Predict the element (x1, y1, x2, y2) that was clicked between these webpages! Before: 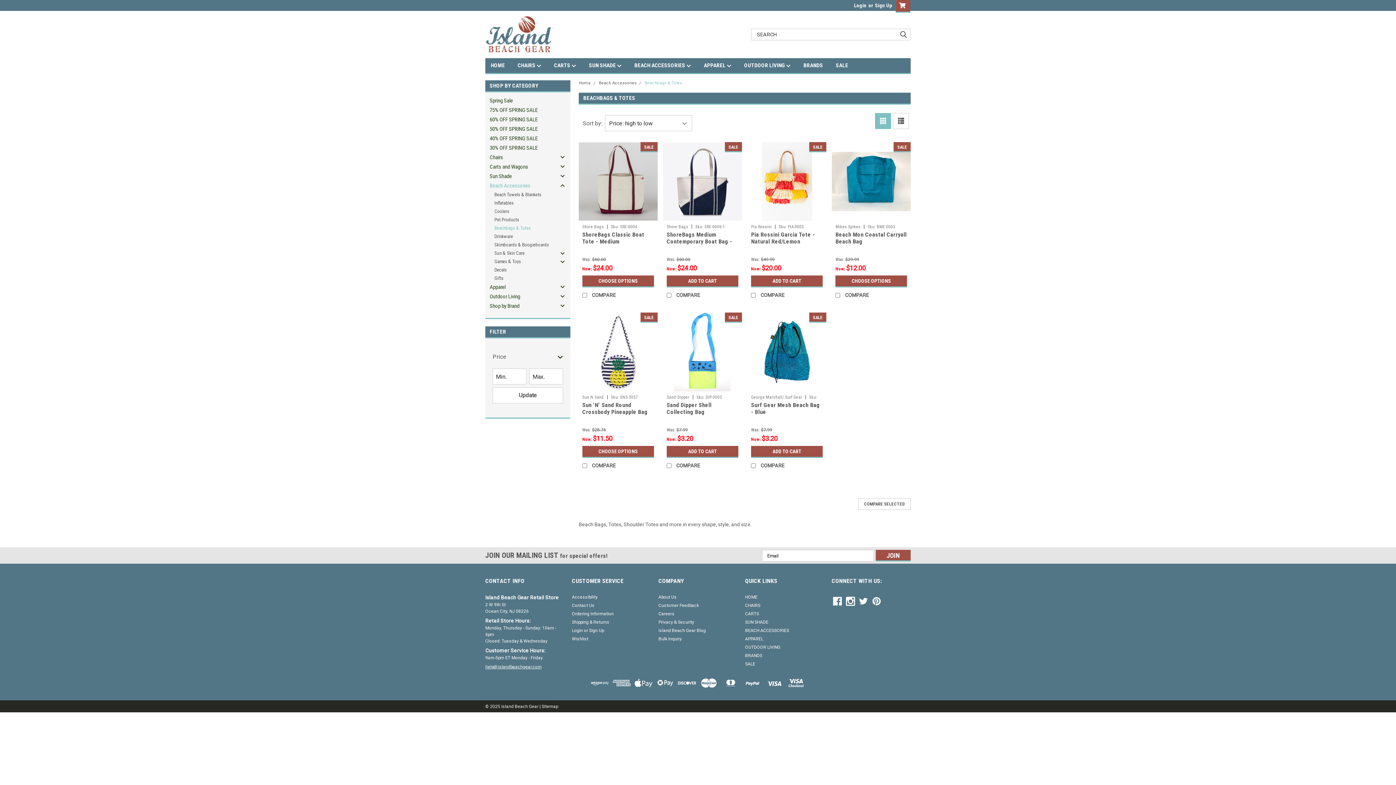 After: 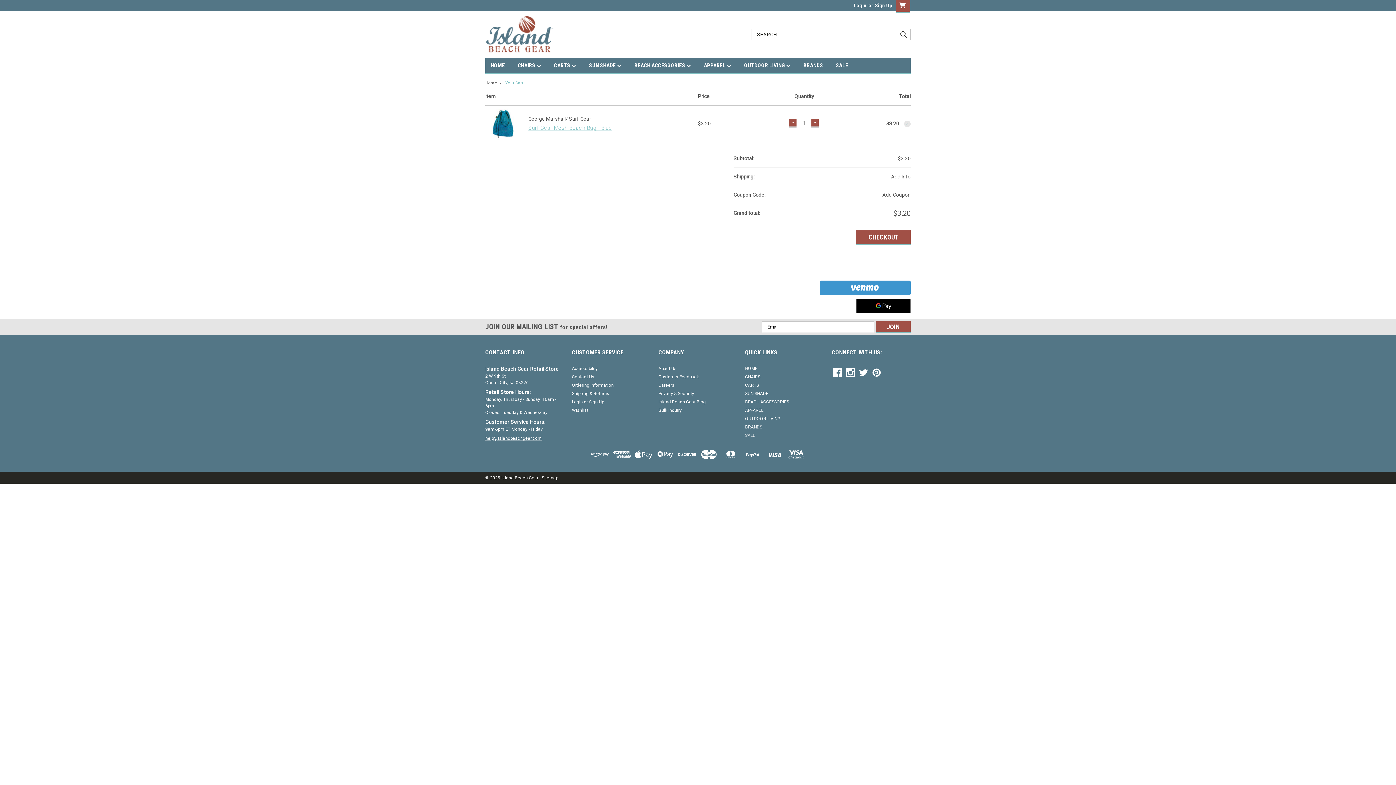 Action: label: ADD TO CART bbox: (751, 446, 823, 458)